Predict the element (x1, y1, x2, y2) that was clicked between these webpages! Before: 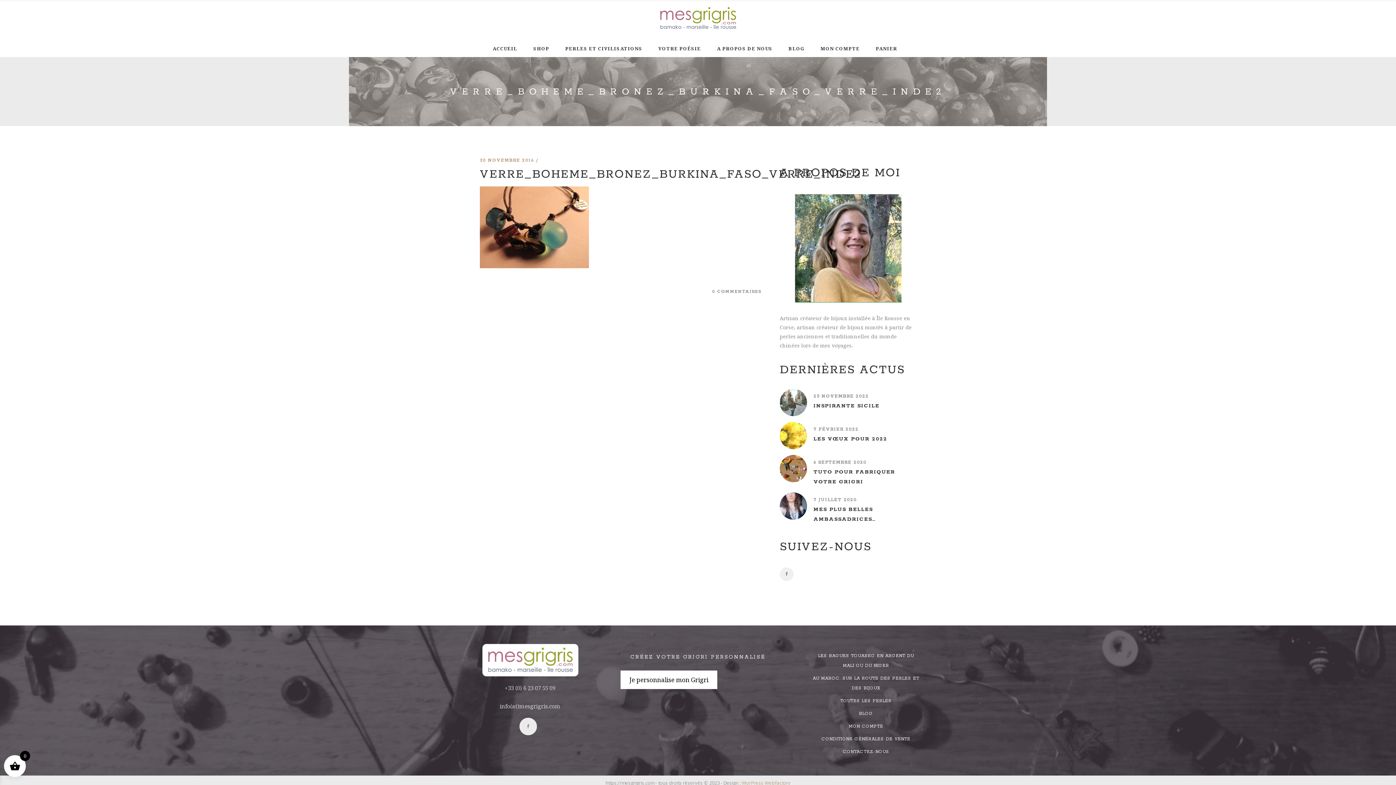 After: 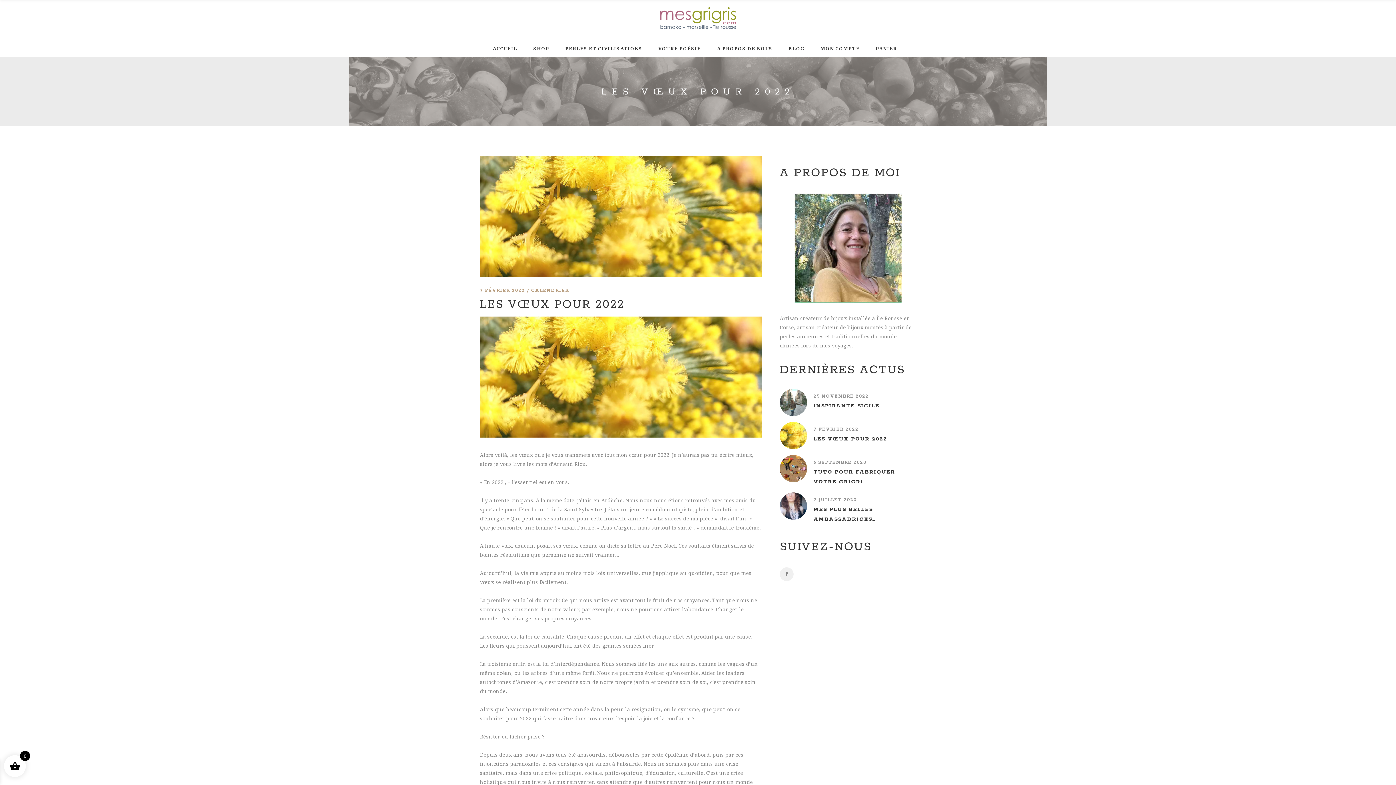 Action: bbox: (813, 435, 887, 442) label: LES VŒUX POUR 2022